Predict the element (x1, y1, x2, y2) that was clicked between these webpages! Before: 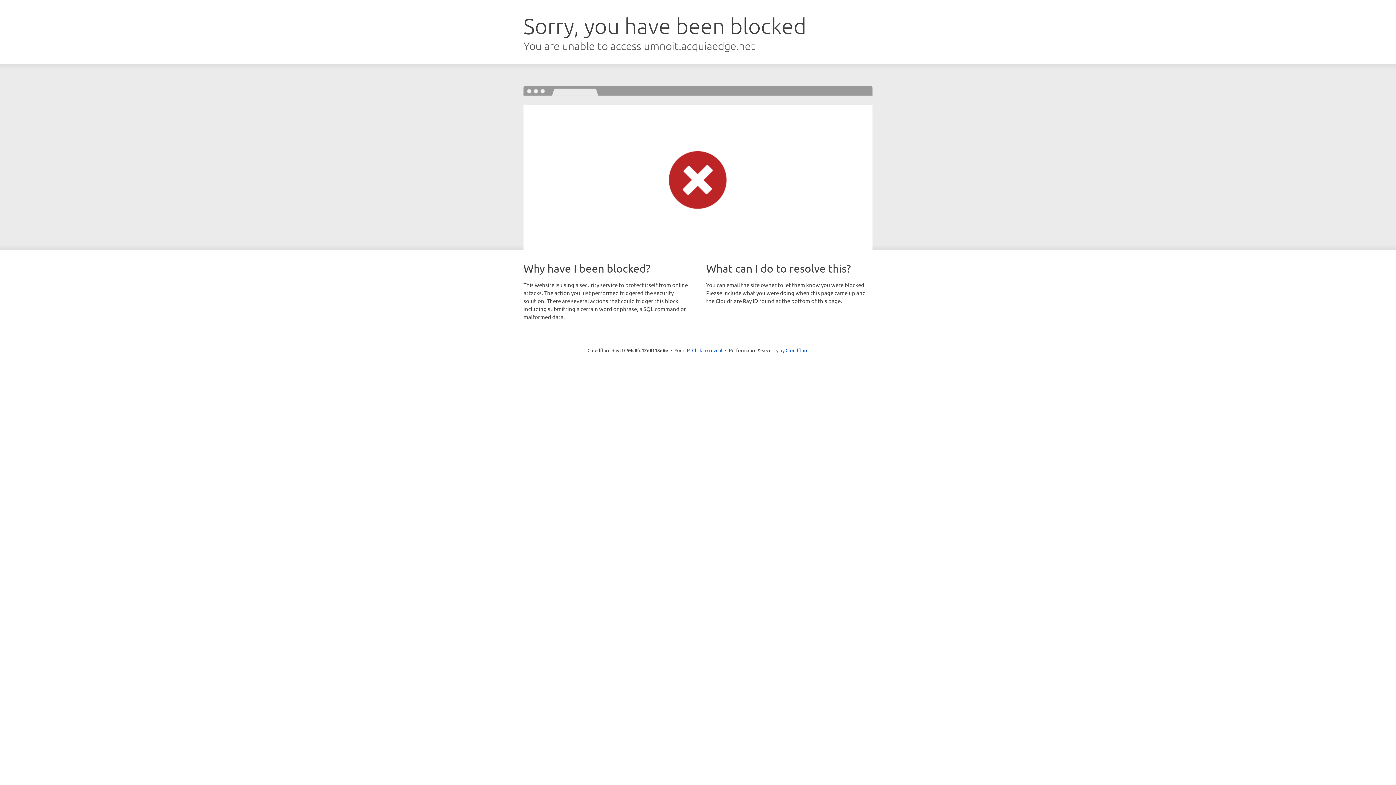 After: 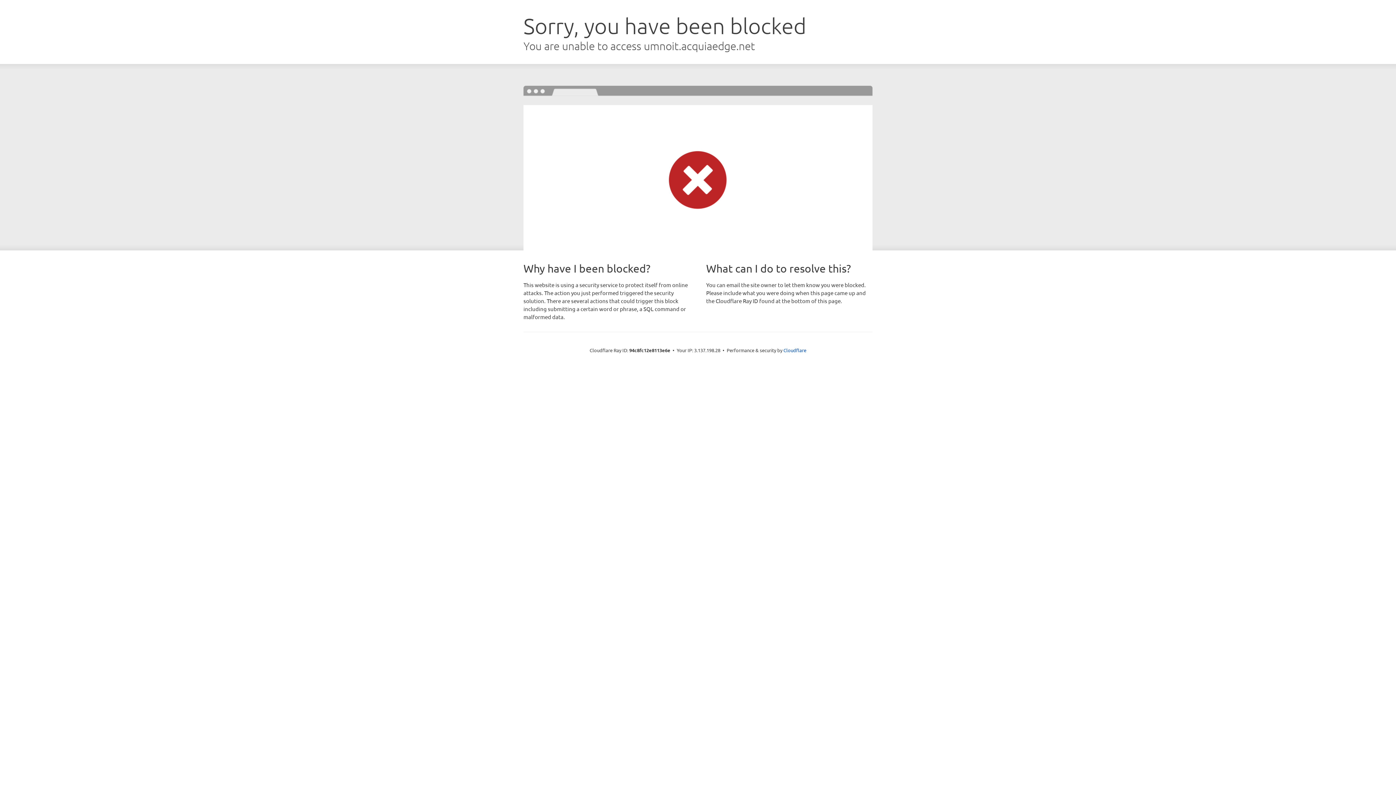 Action: bbox: (692, 346, 722, 353) label: Click to reveal